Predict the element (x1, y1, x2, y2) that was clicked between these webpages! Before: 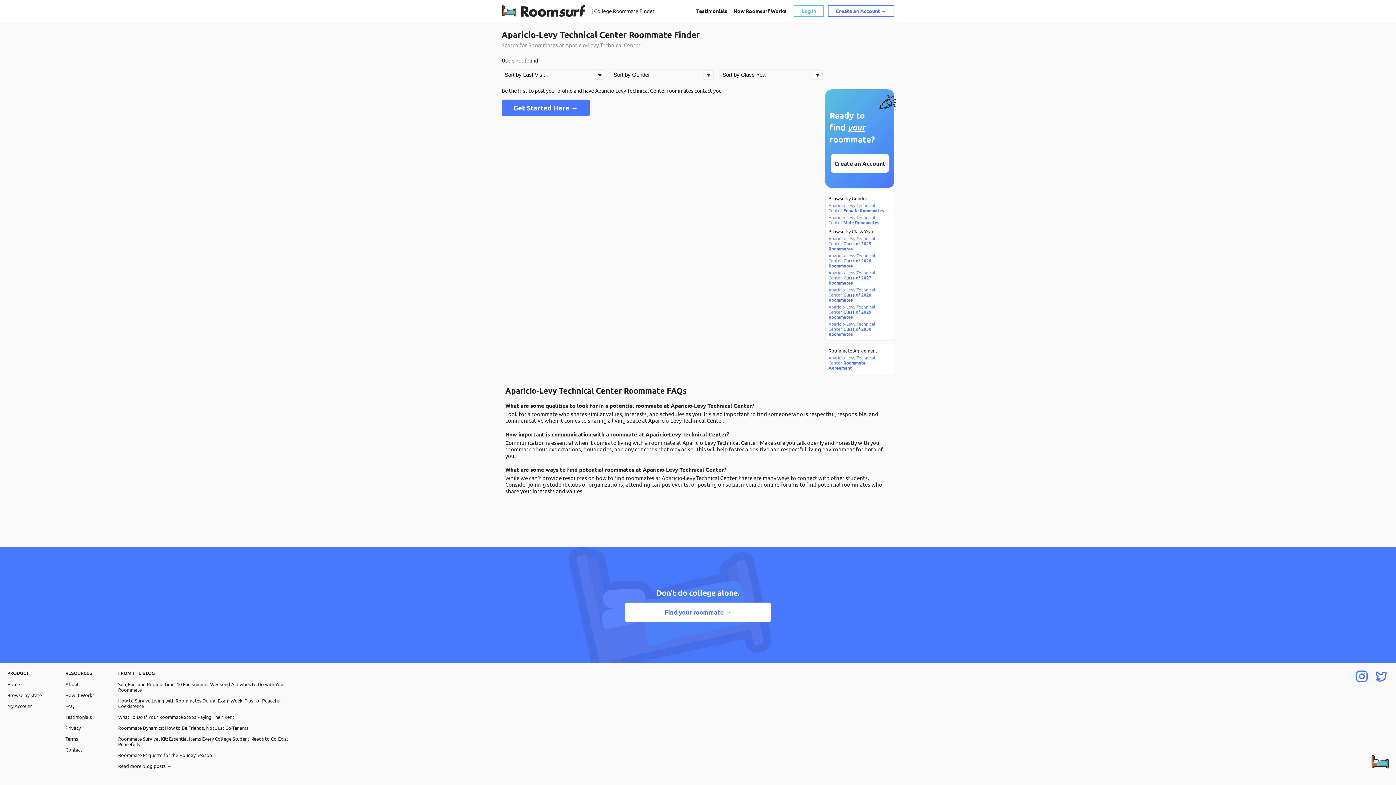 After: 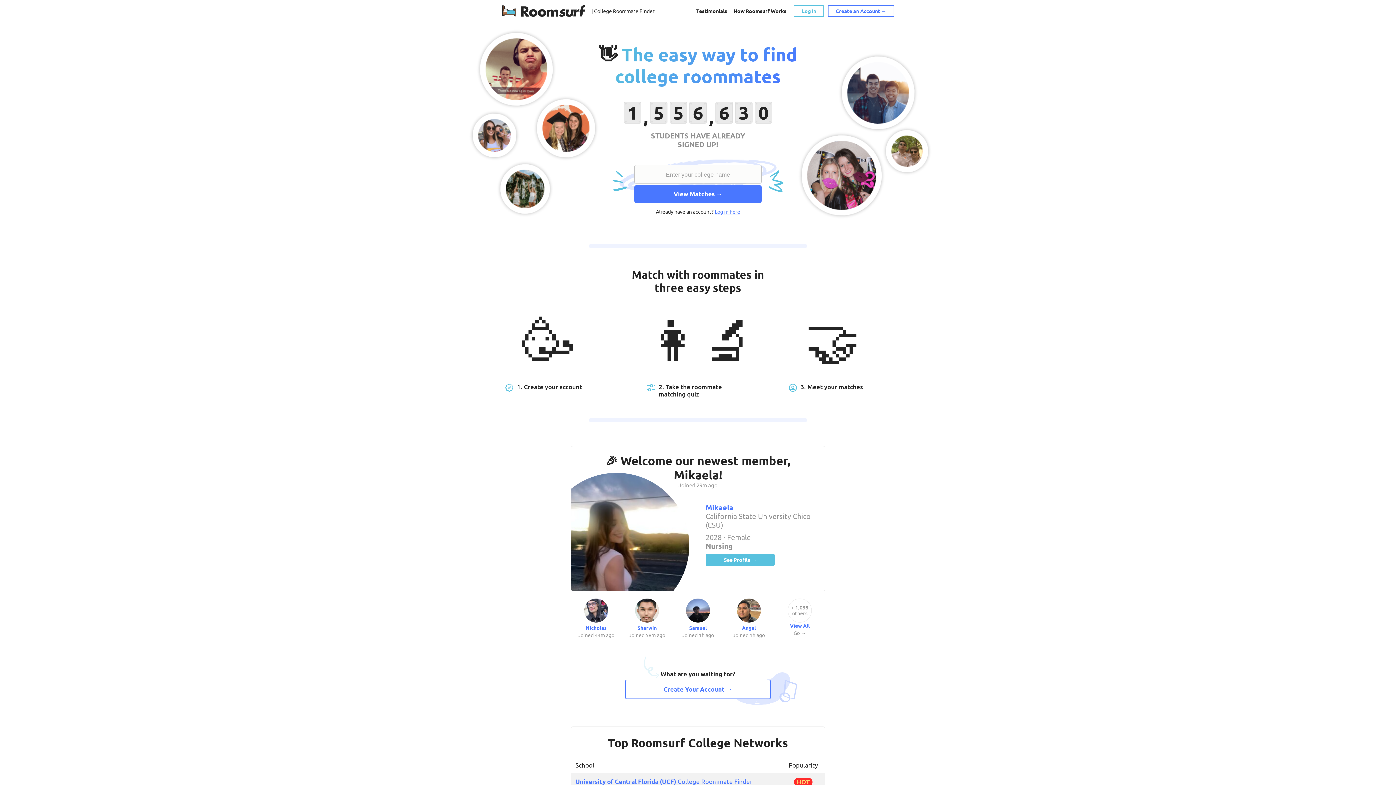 Action: bbox: (1371, 758, 1389, 764)